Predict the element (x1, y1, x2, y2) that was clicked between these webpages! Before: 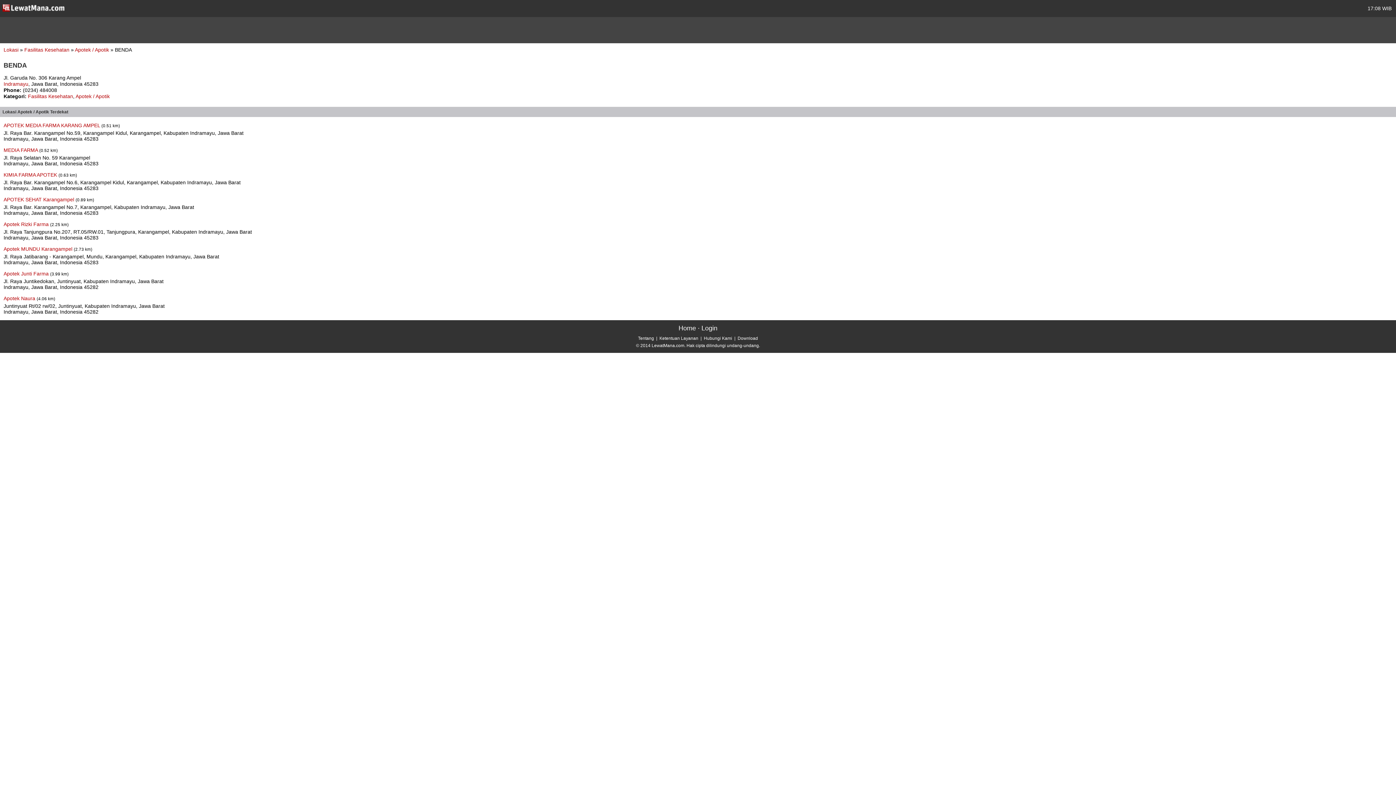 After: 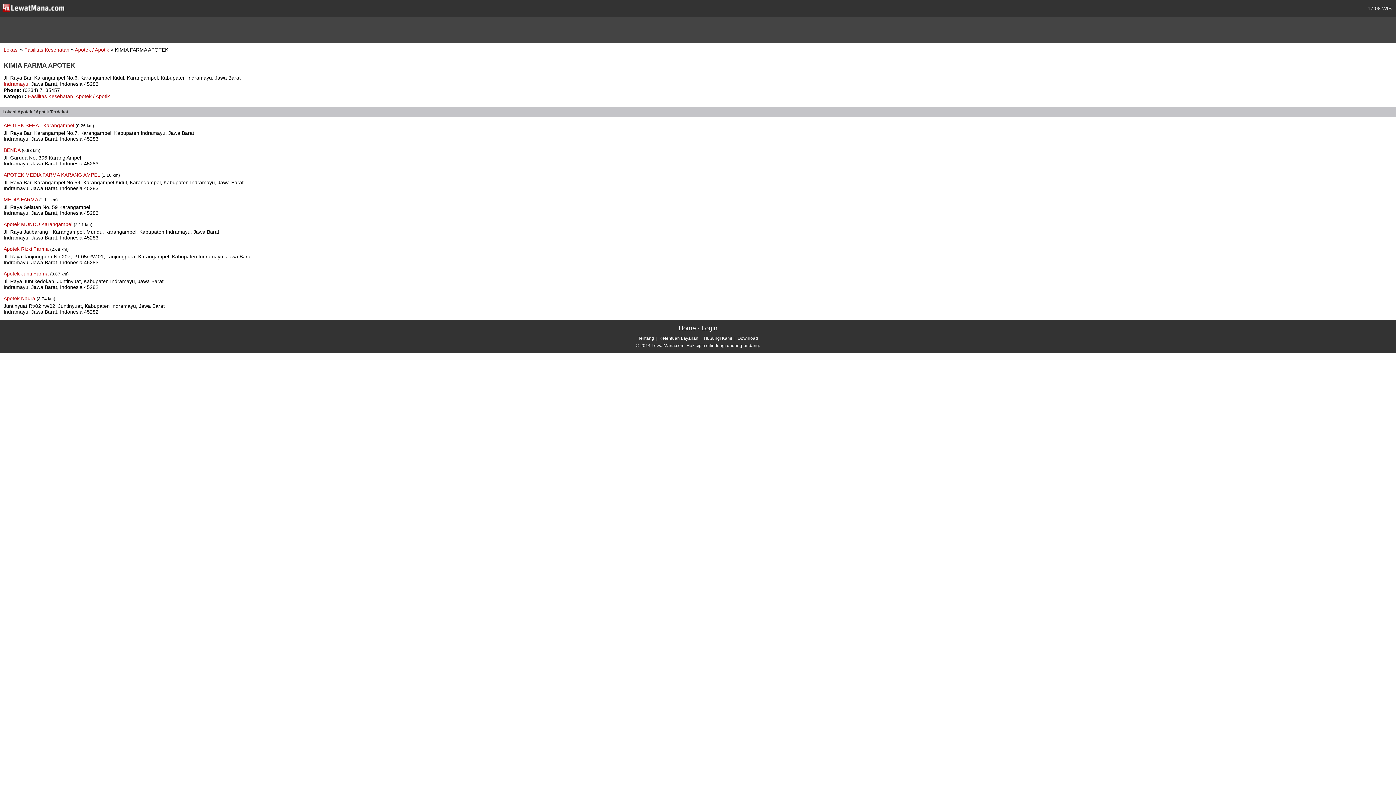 Action: bbox: (3, 172, 58, 177) label: KIMIA FARMA APOTEK 